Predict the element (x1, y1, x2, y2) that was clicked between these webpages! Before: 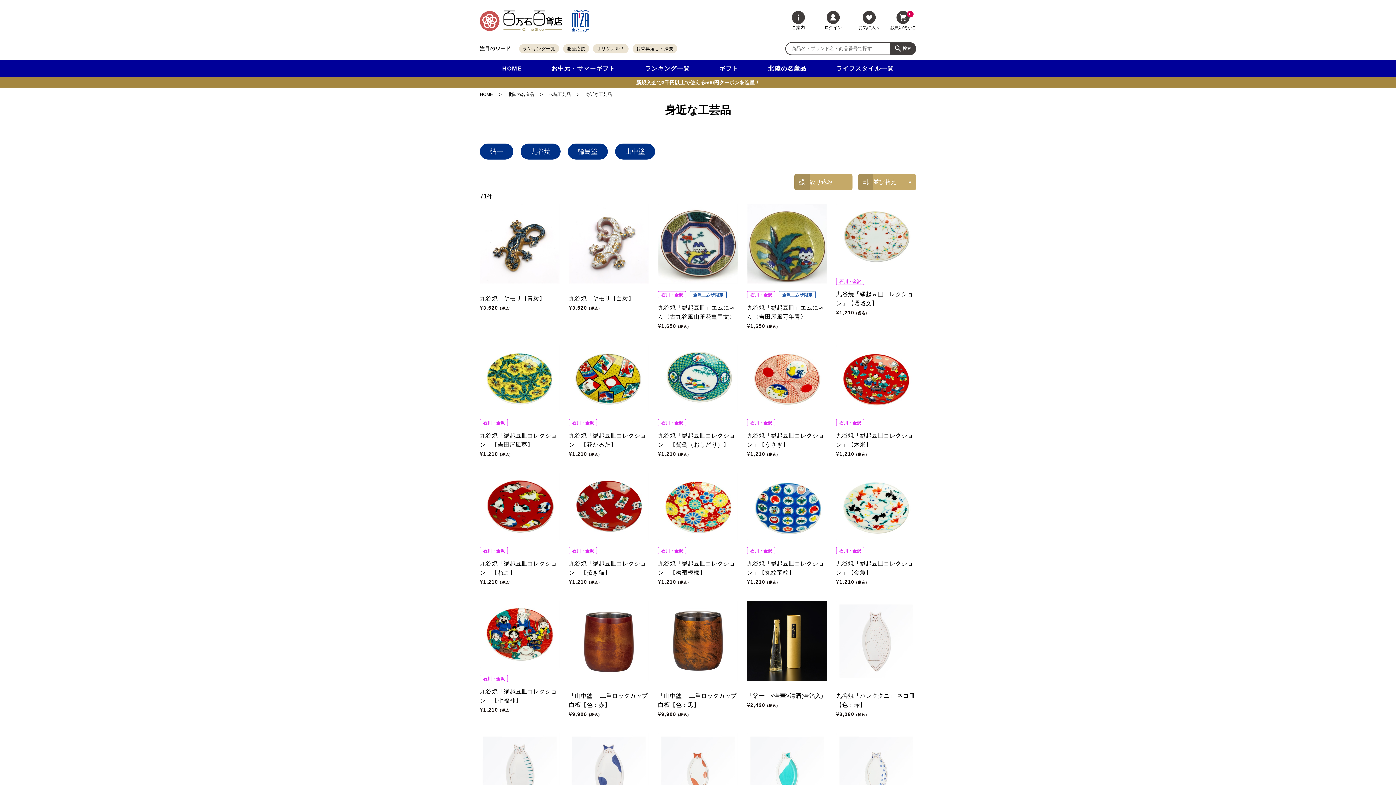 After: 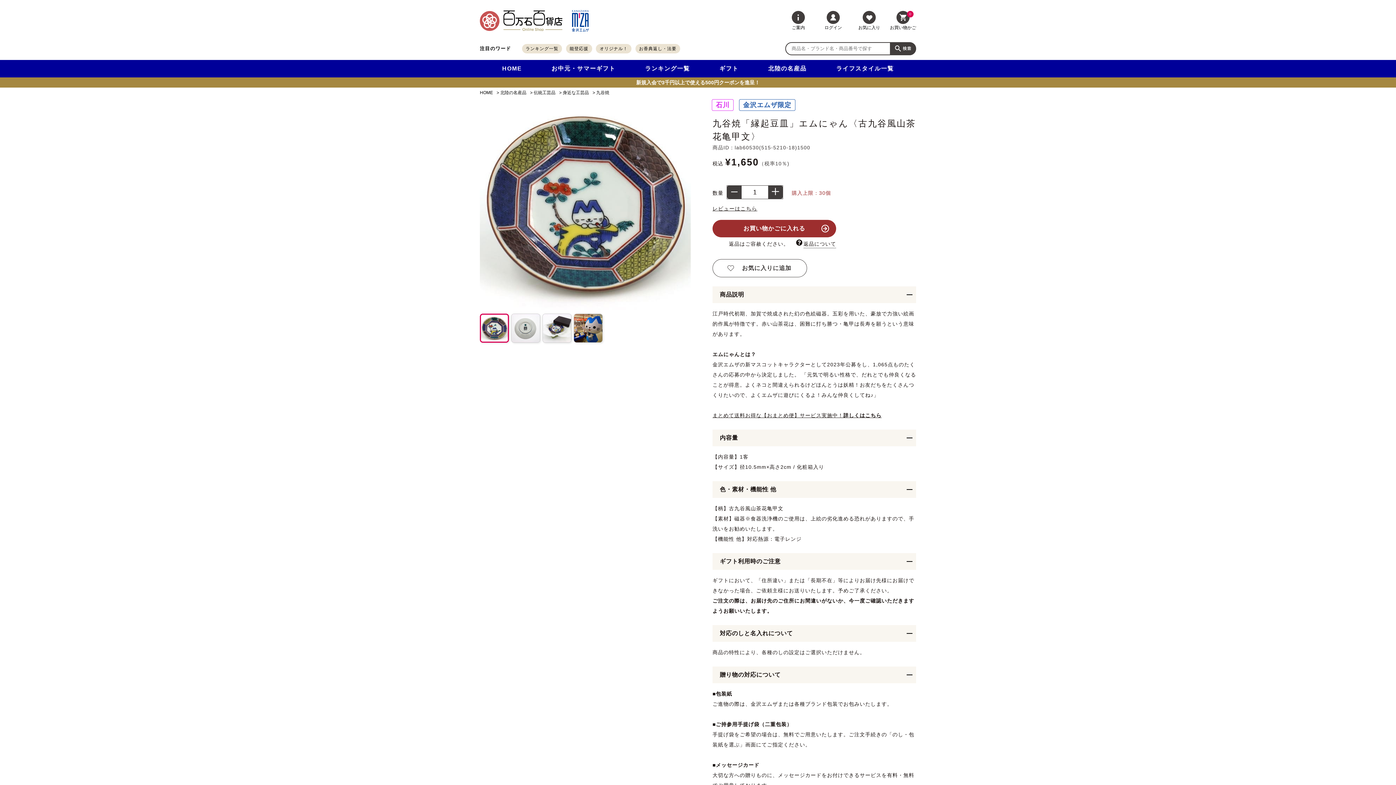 Action: bbox: (658, 204, 738, 284)